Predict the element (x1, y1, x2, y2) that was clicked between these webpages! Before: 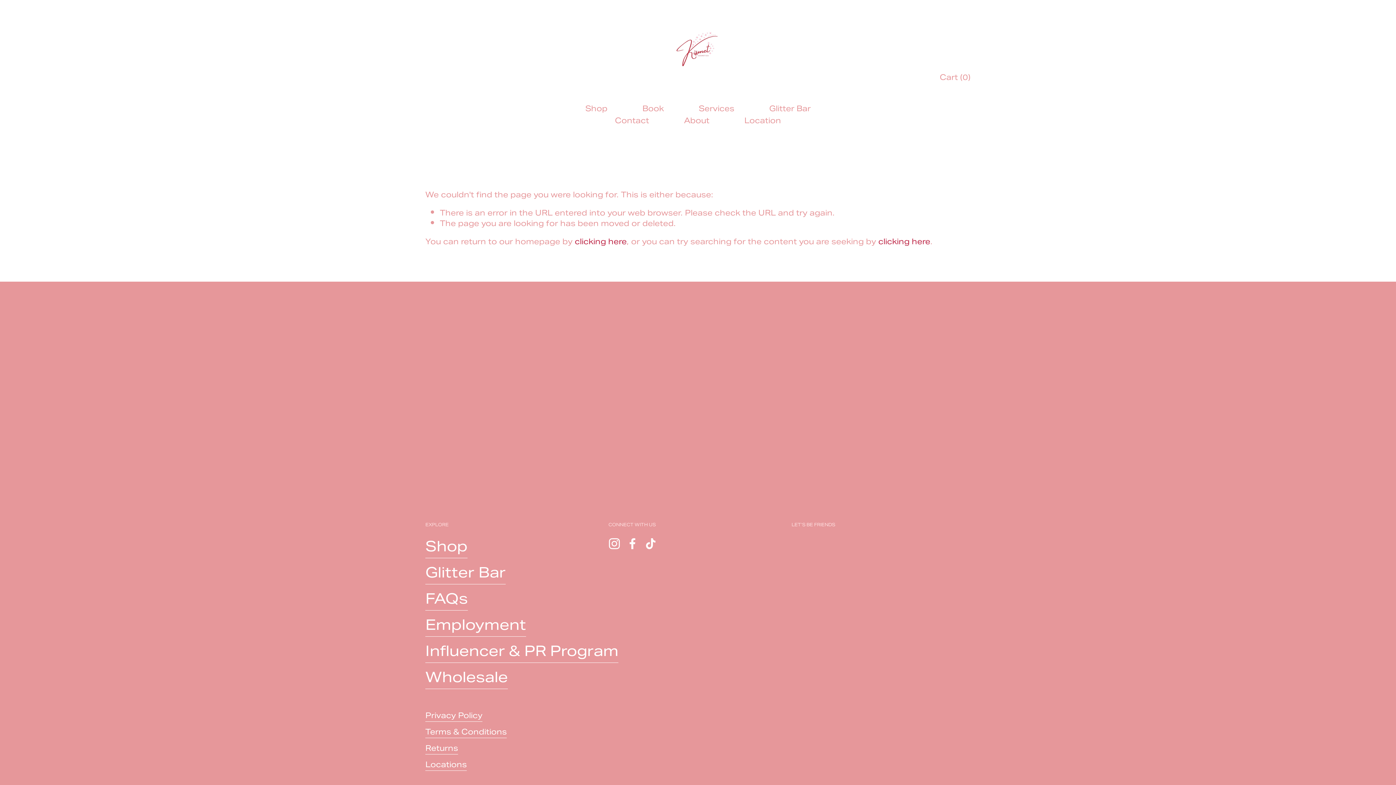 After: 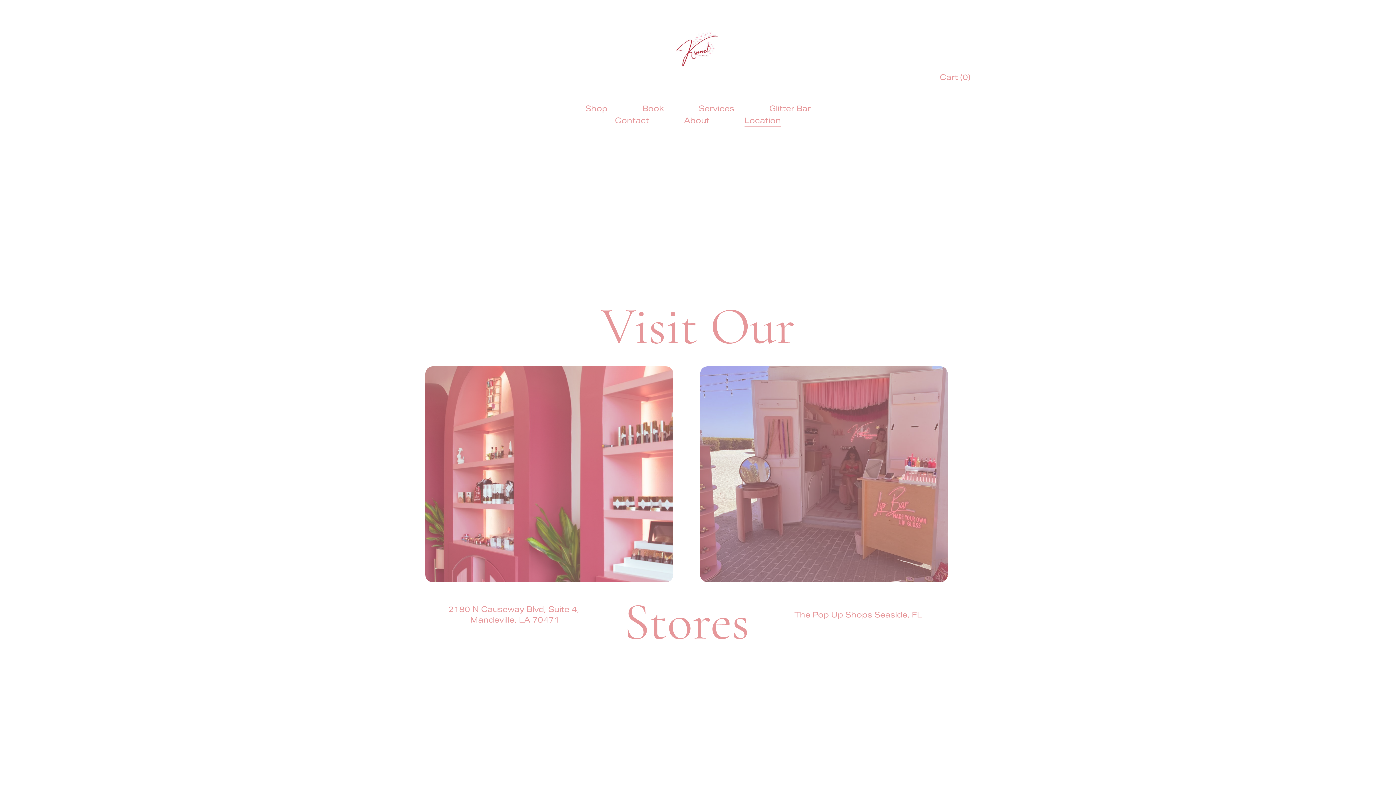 Action: label: Location bbox: (744, 115, 781, 127)